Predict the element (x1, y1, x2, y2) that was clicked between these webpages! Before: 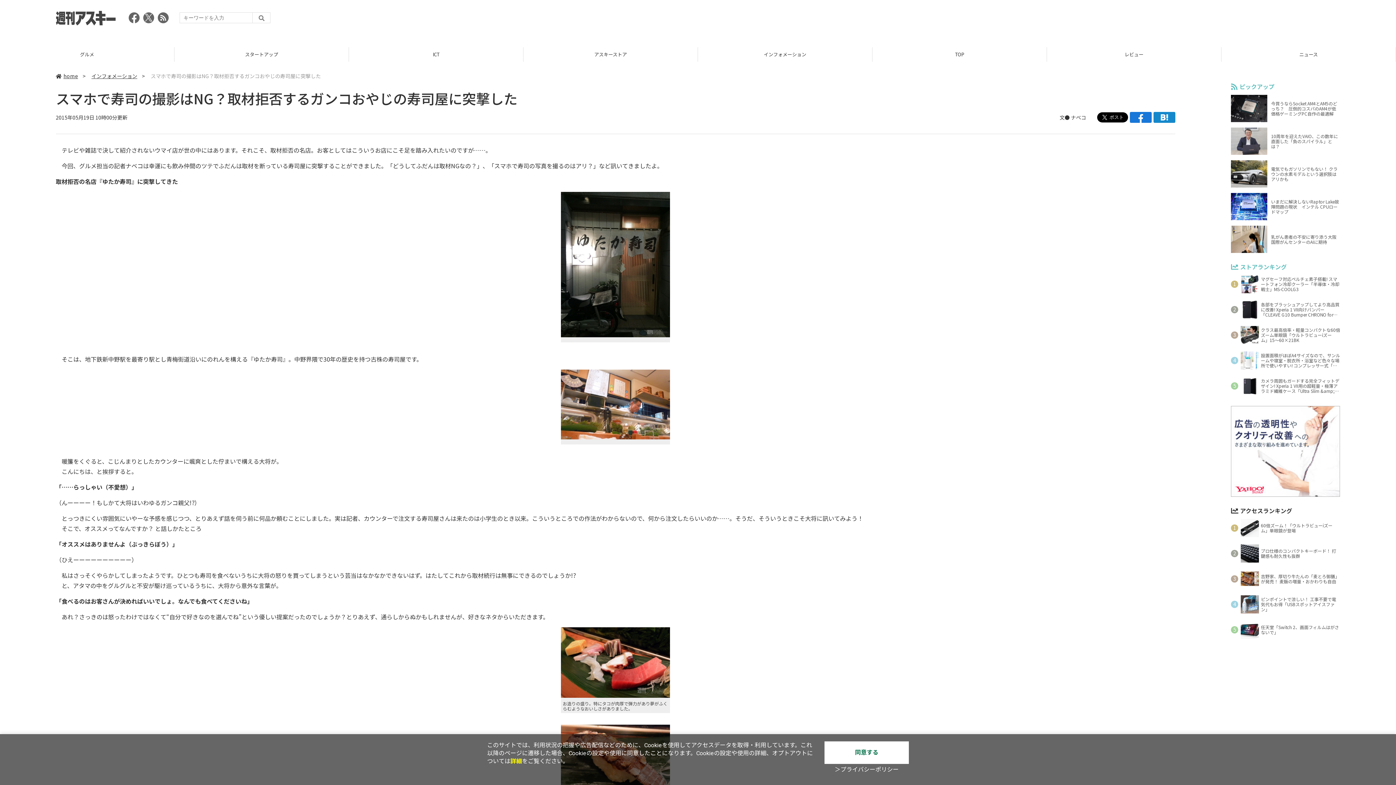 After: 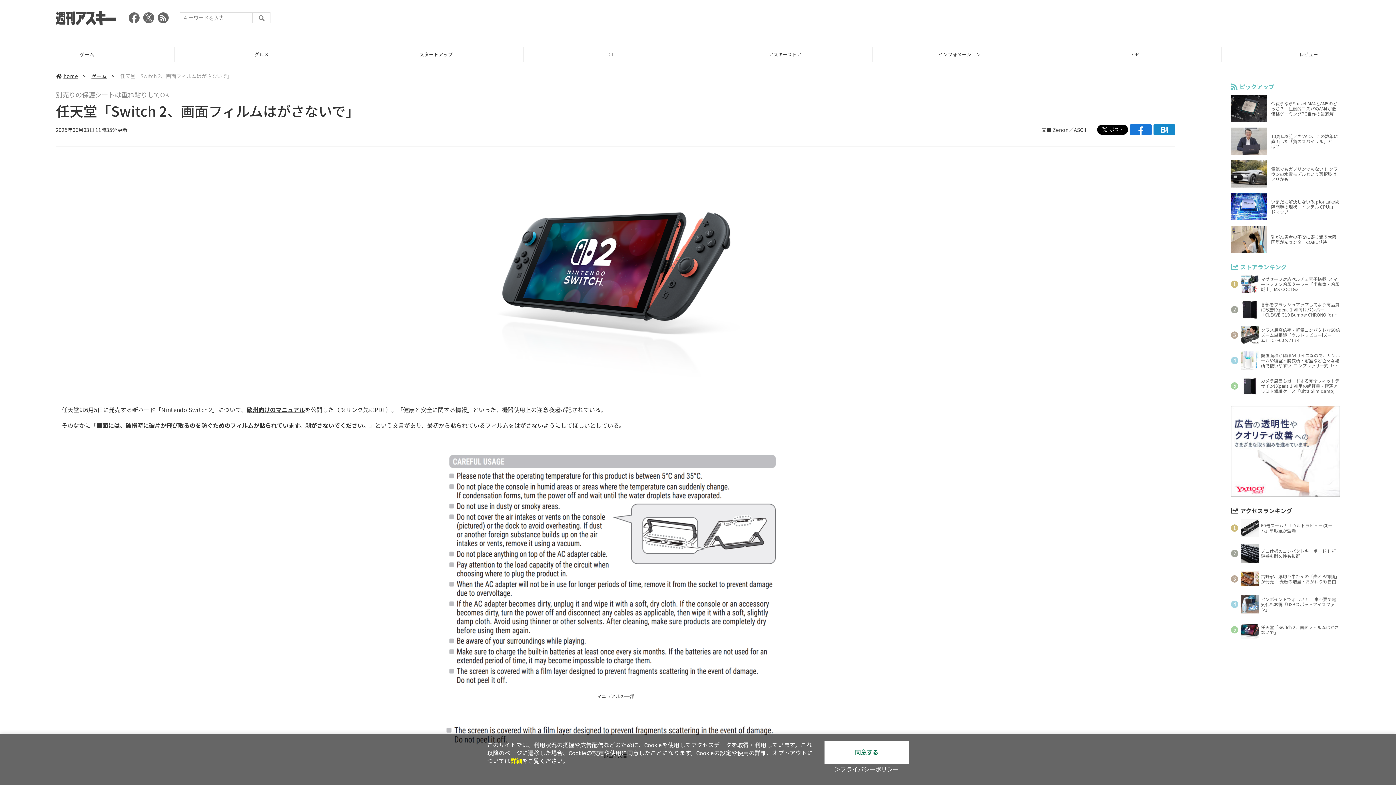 Action: label: 任天堂「Switch 2、画面フィルムはがさないで」 bbox: (1231, 621, 1340, 639)